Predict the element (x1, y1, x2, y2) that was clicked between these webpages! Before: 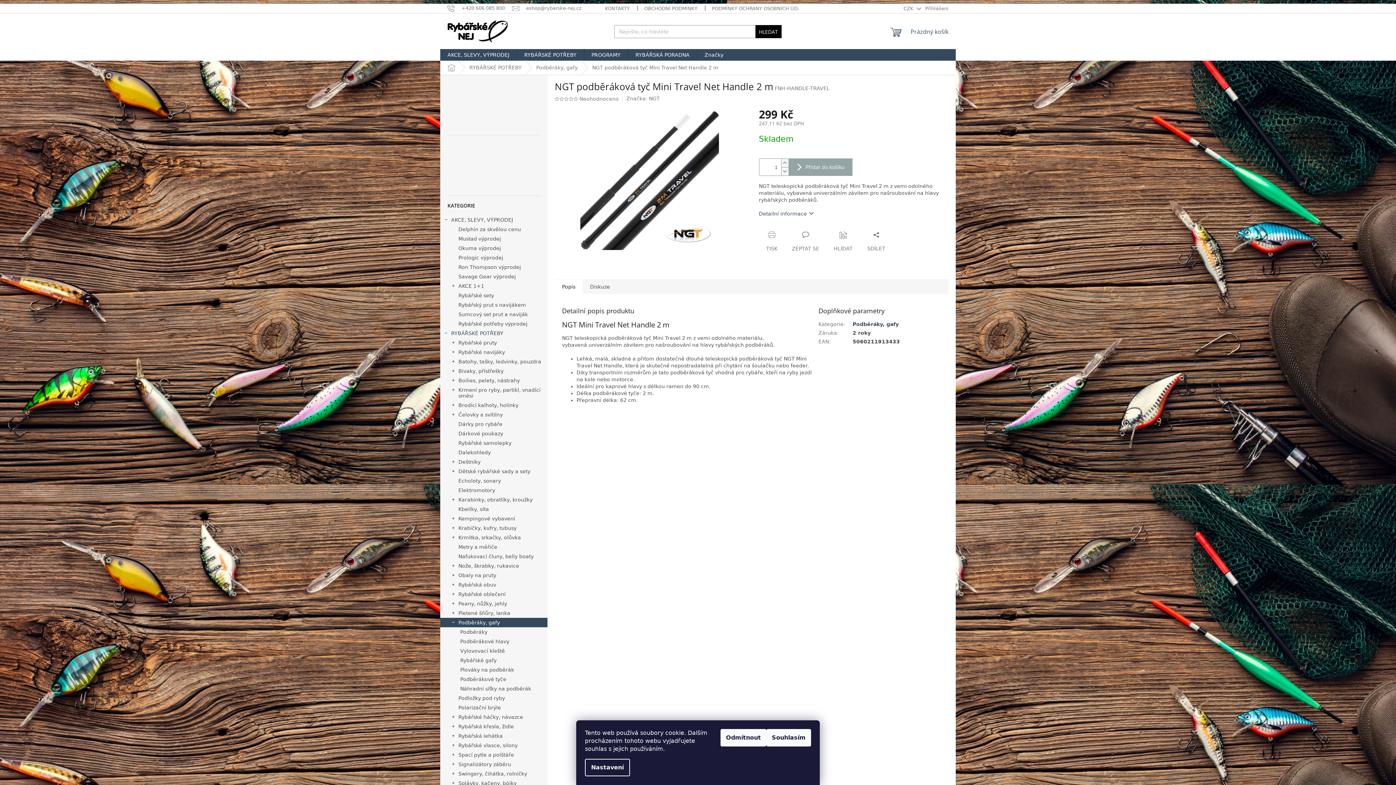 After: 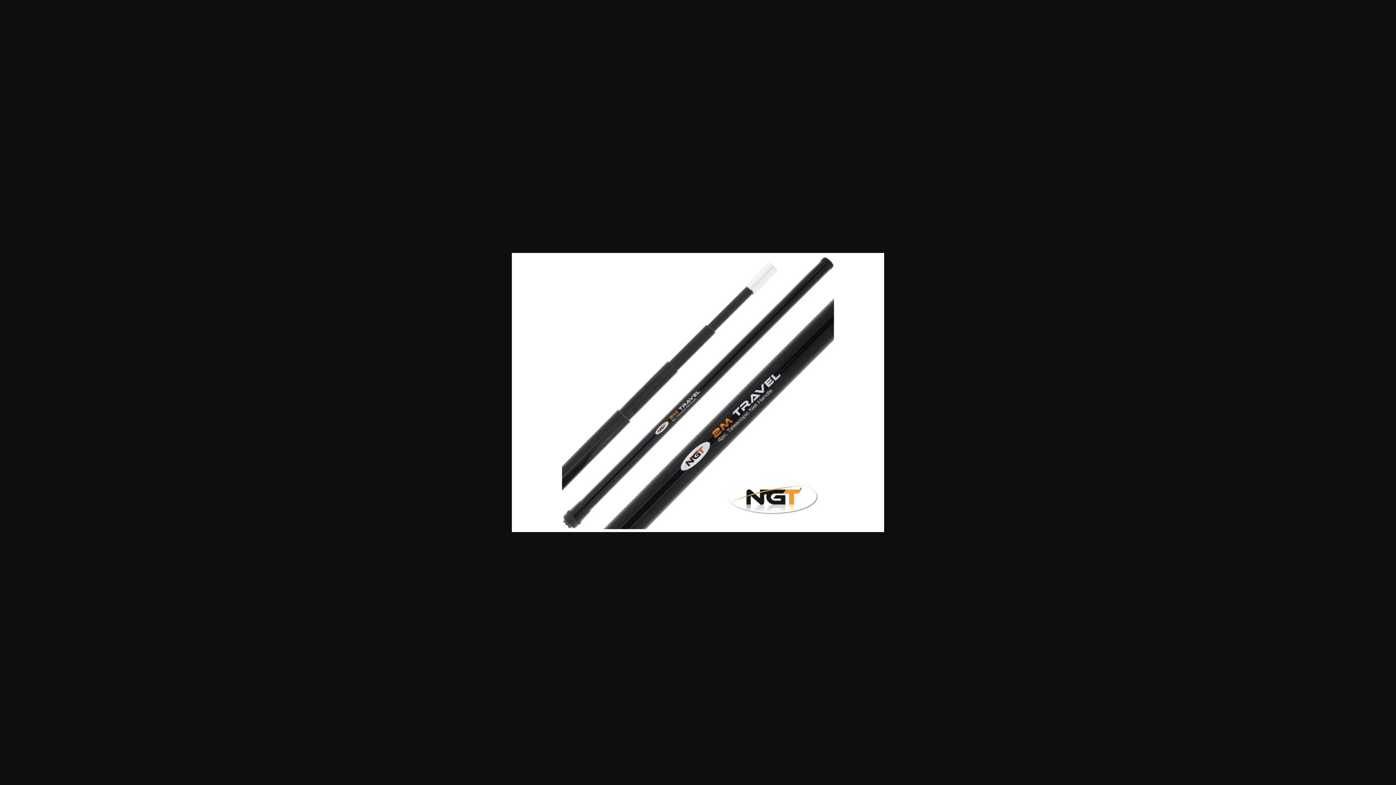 Action: bbox: (554, 177, 744, 182)